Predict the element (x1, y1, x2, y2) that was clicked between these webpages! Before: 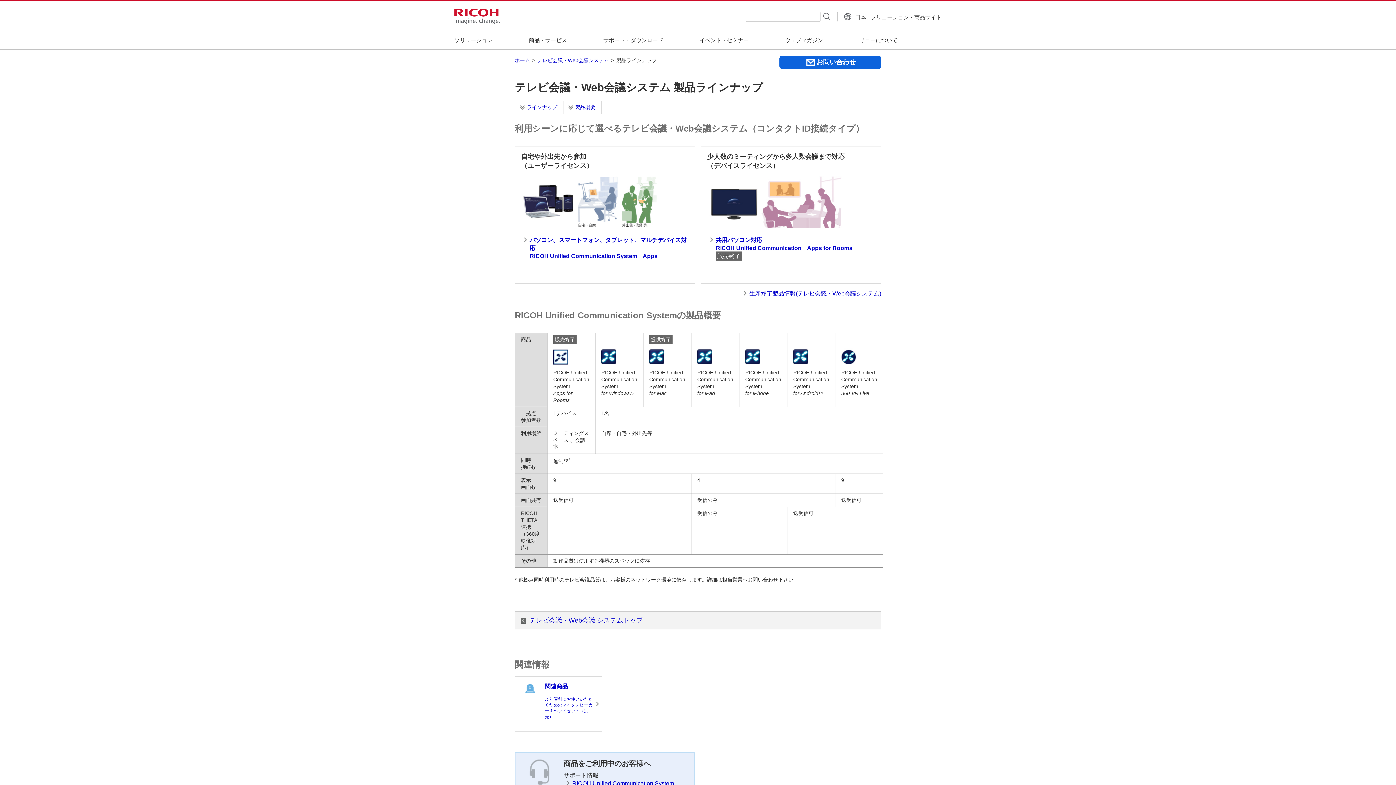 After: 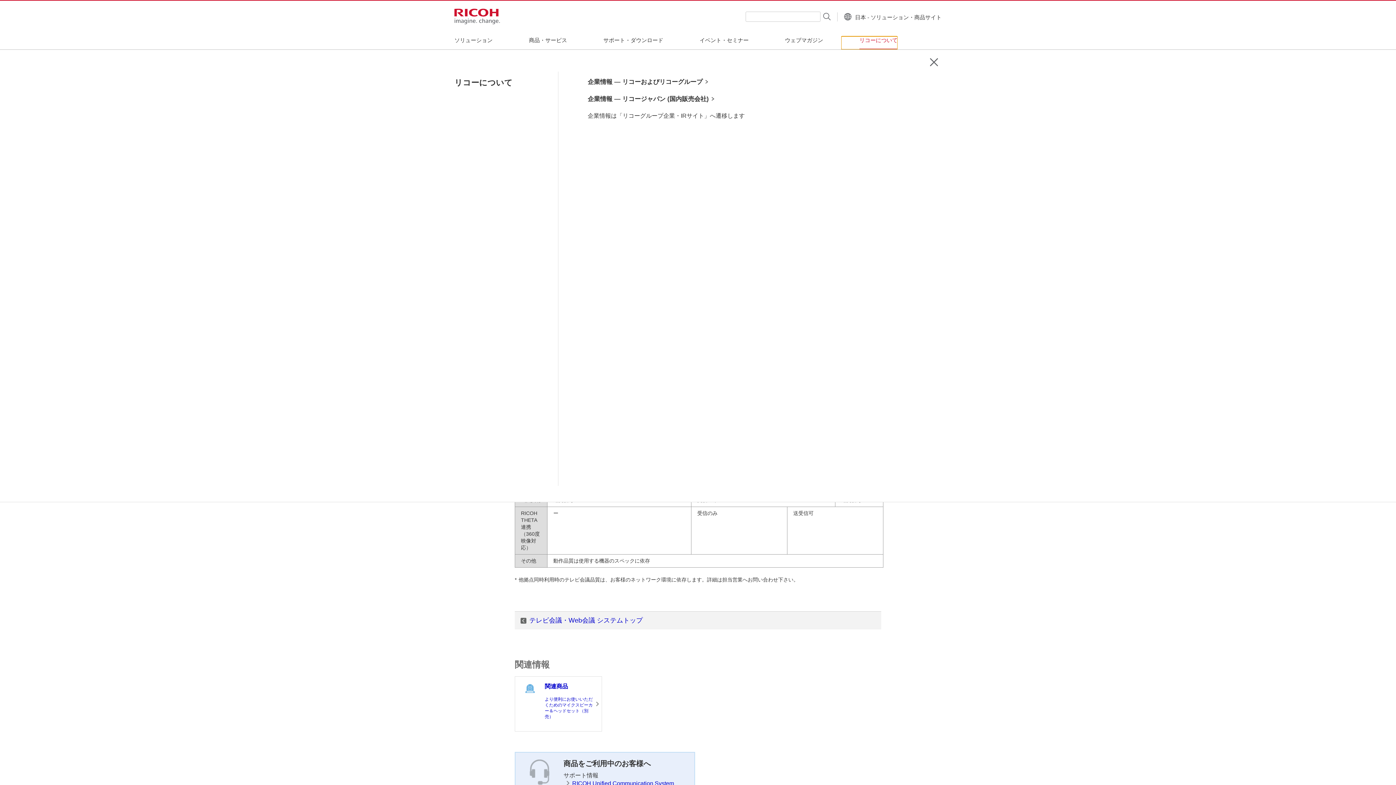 Action: label: リコーについて bbox: (841, 36, 897, 49)